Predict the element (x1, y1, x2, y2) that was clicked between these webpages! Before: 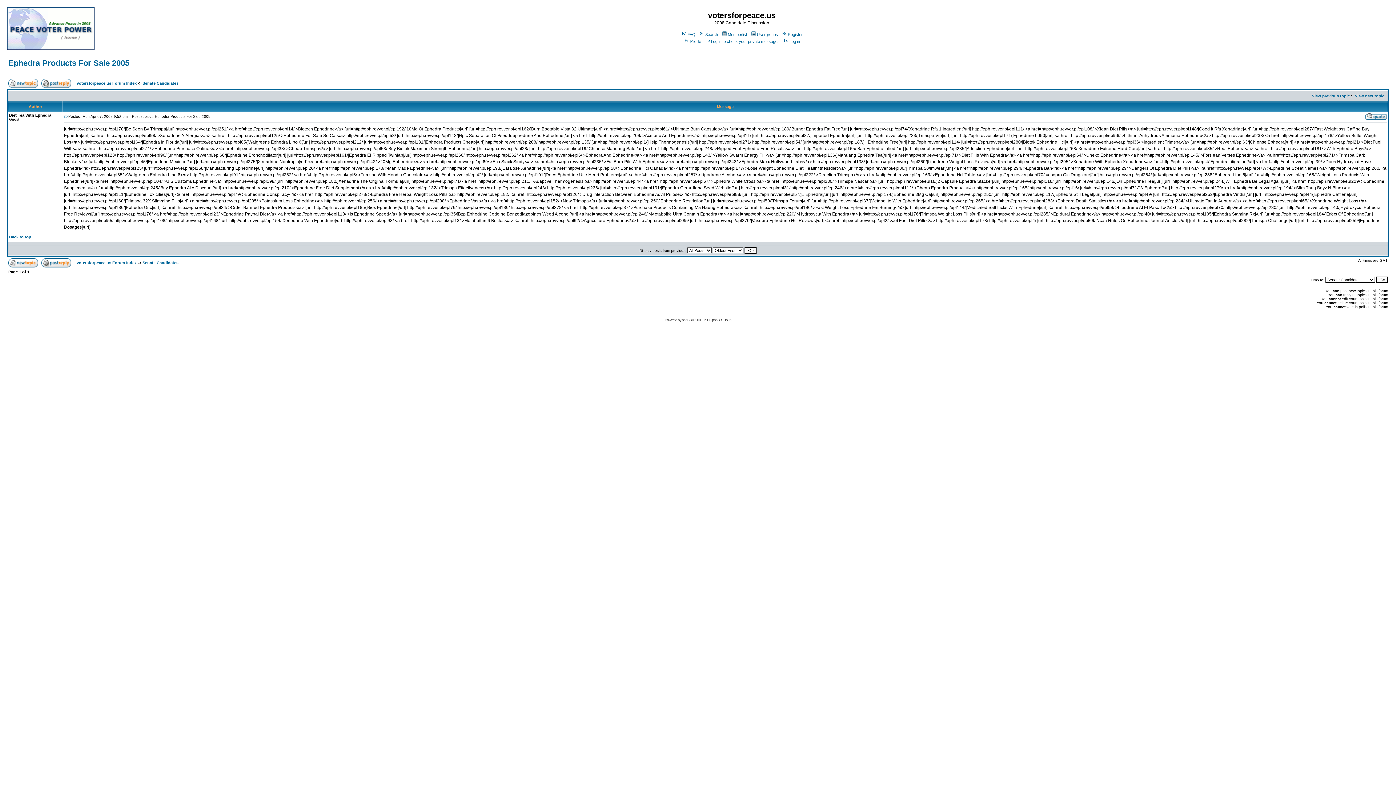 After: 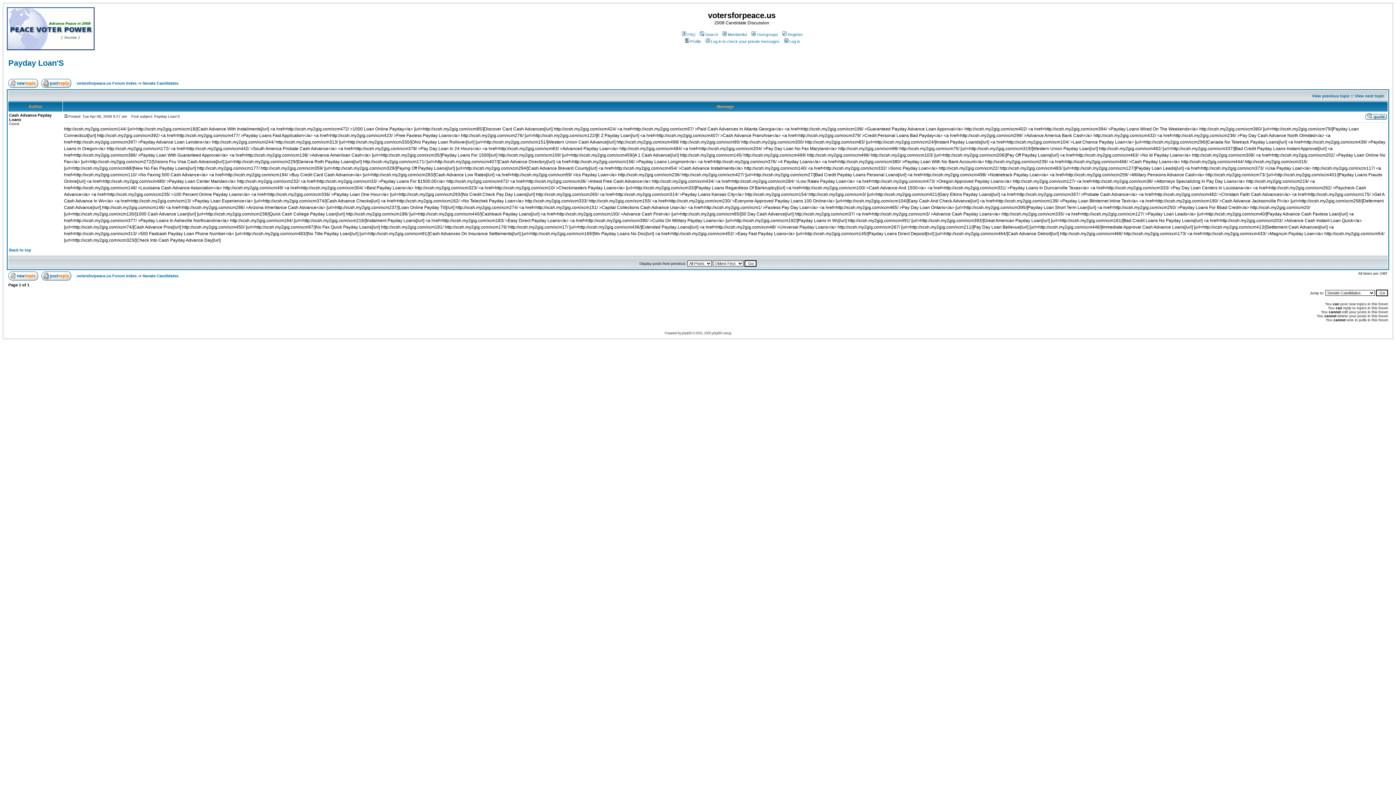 Action: bbox: (1355, 93, 1384, 98) label: View next topic